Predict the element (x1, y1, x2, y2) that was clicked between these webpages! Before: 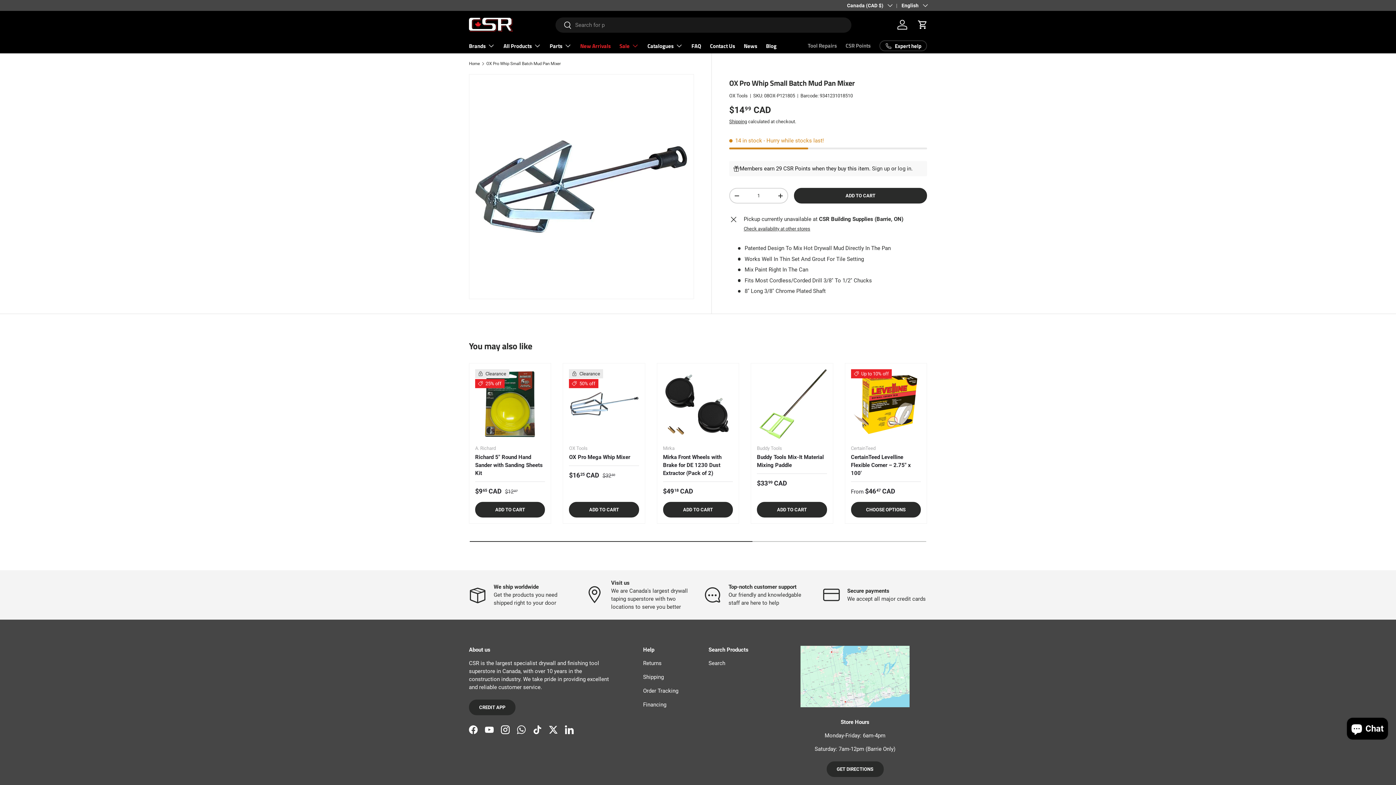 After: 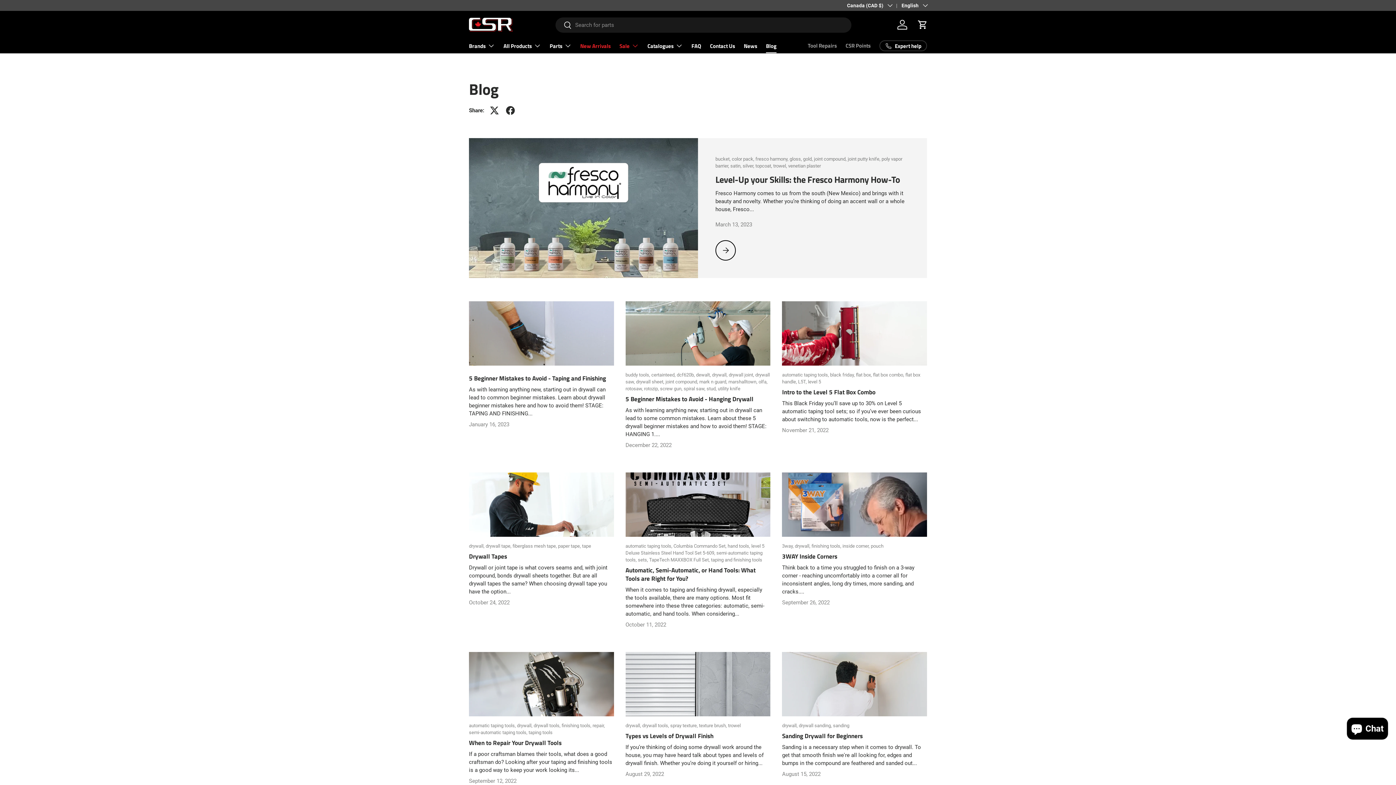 Action: label: Blog bbox: (766, 39, 776, 53)